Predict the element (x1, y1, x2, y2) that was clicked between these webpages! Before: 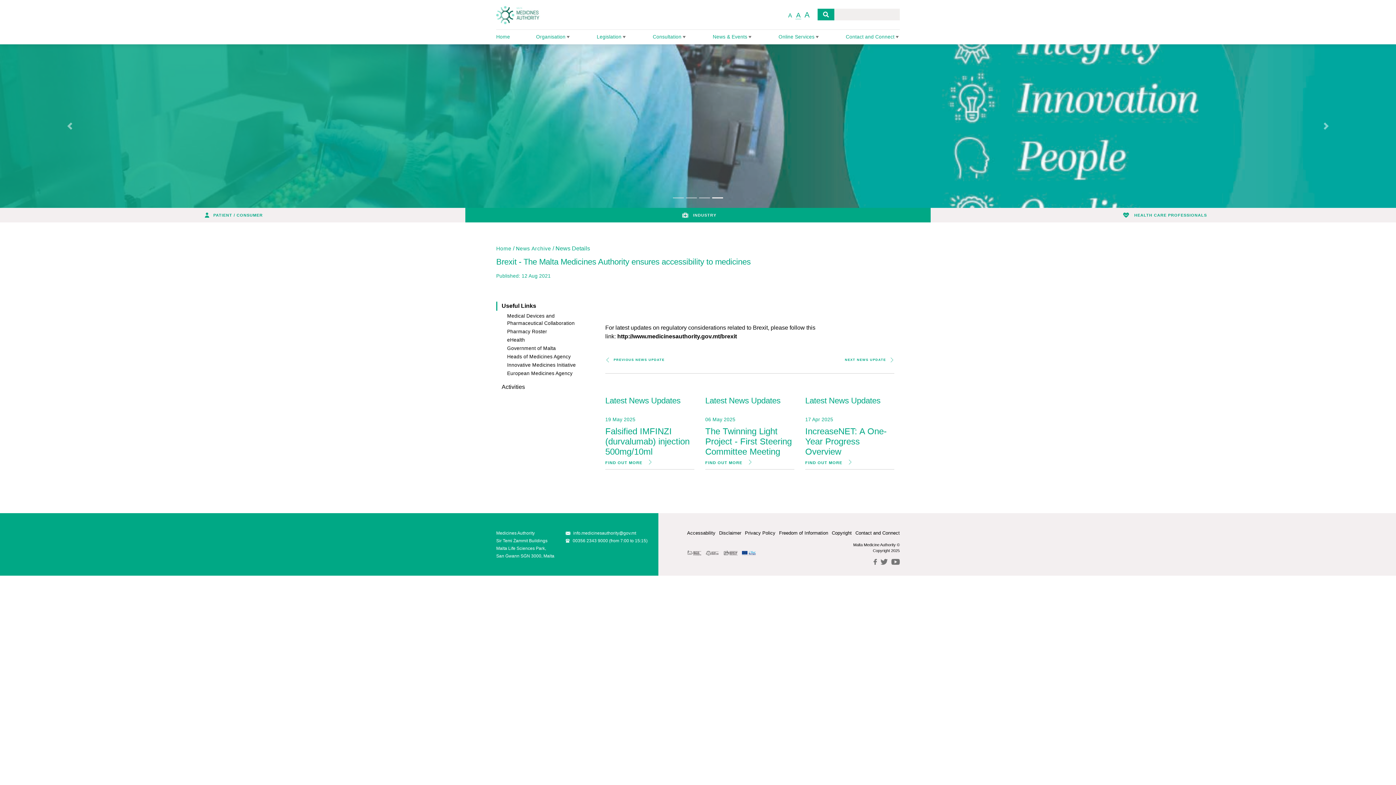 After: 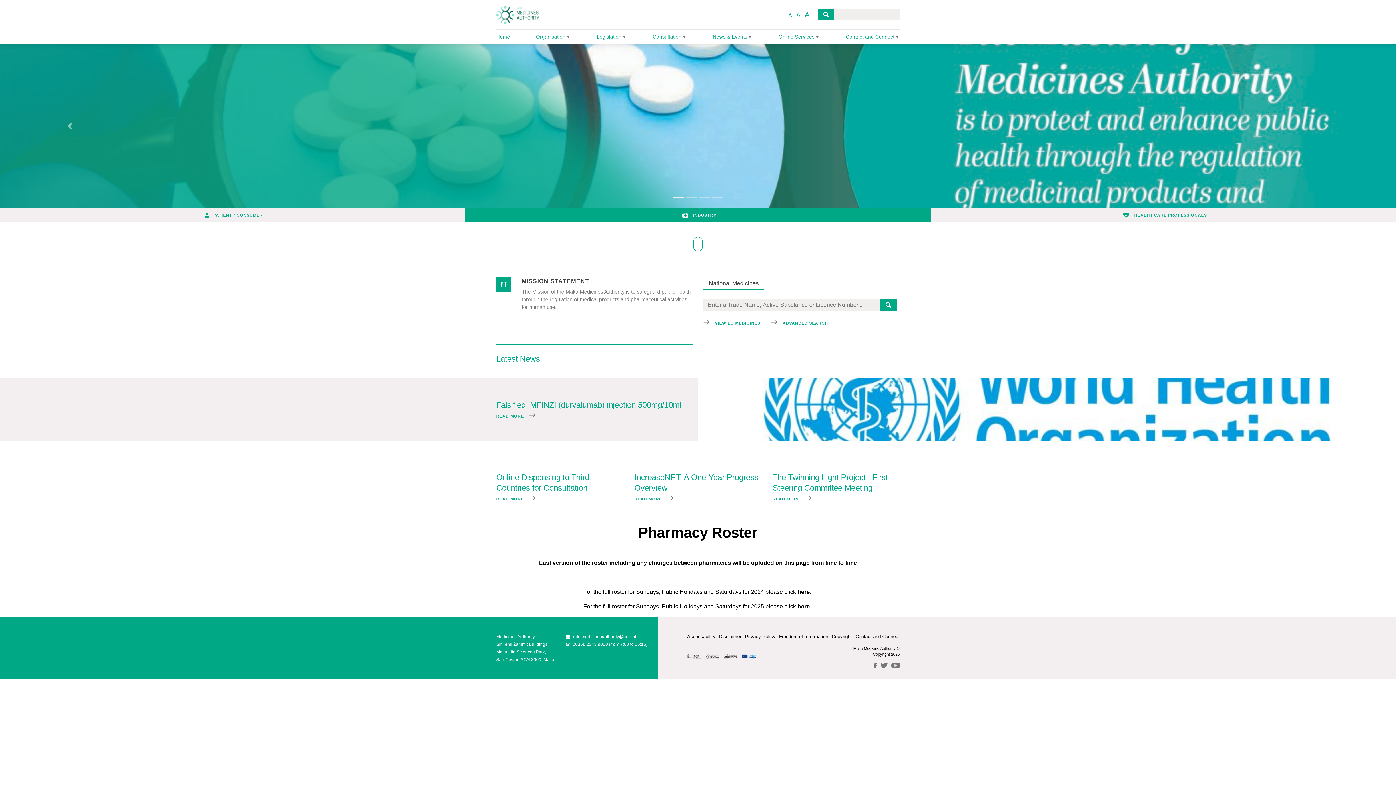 Action: label: Pharmacy Roster bbox: (507, 329, 547, 334)